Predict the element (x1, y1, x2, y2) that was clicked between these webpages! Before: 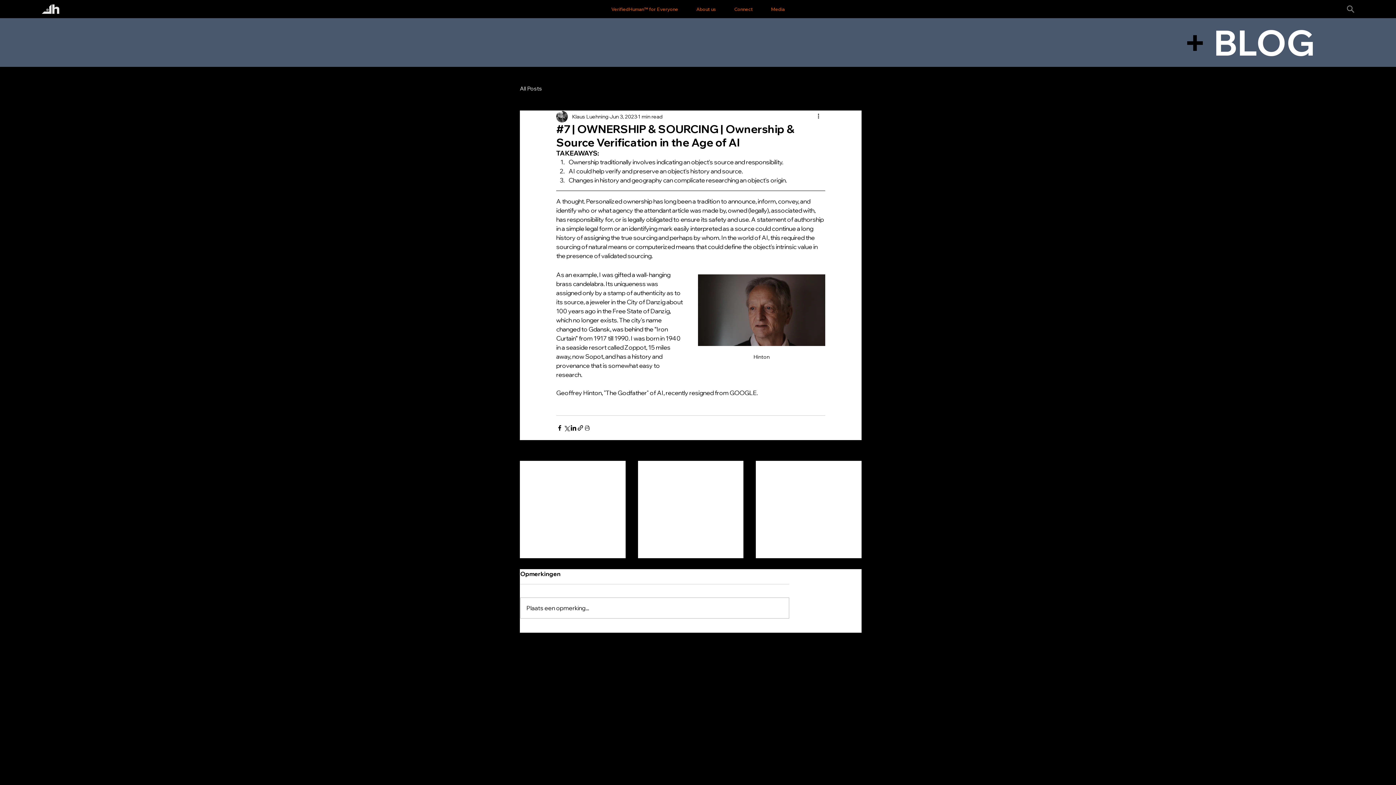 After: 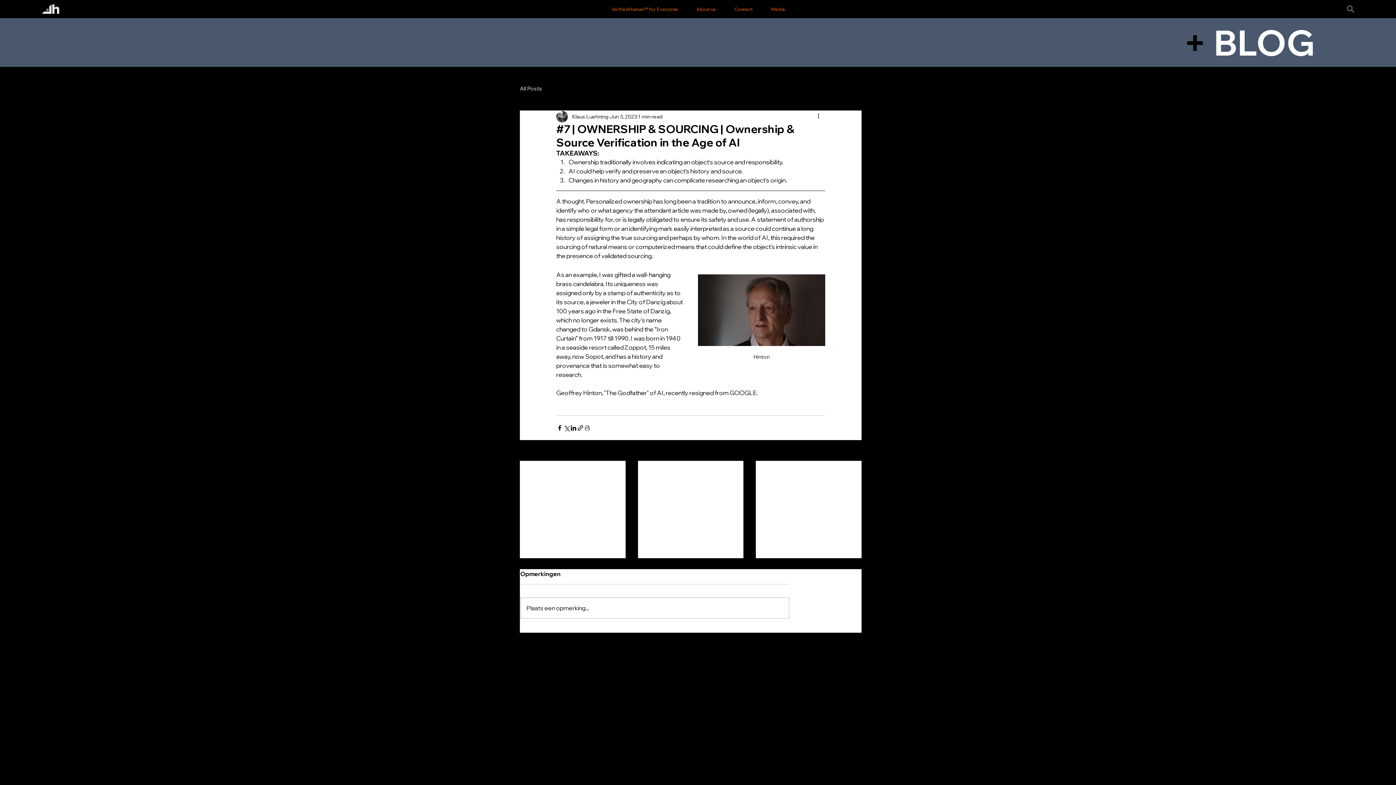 Action: bbox: (1347, 5, 1354, 12)